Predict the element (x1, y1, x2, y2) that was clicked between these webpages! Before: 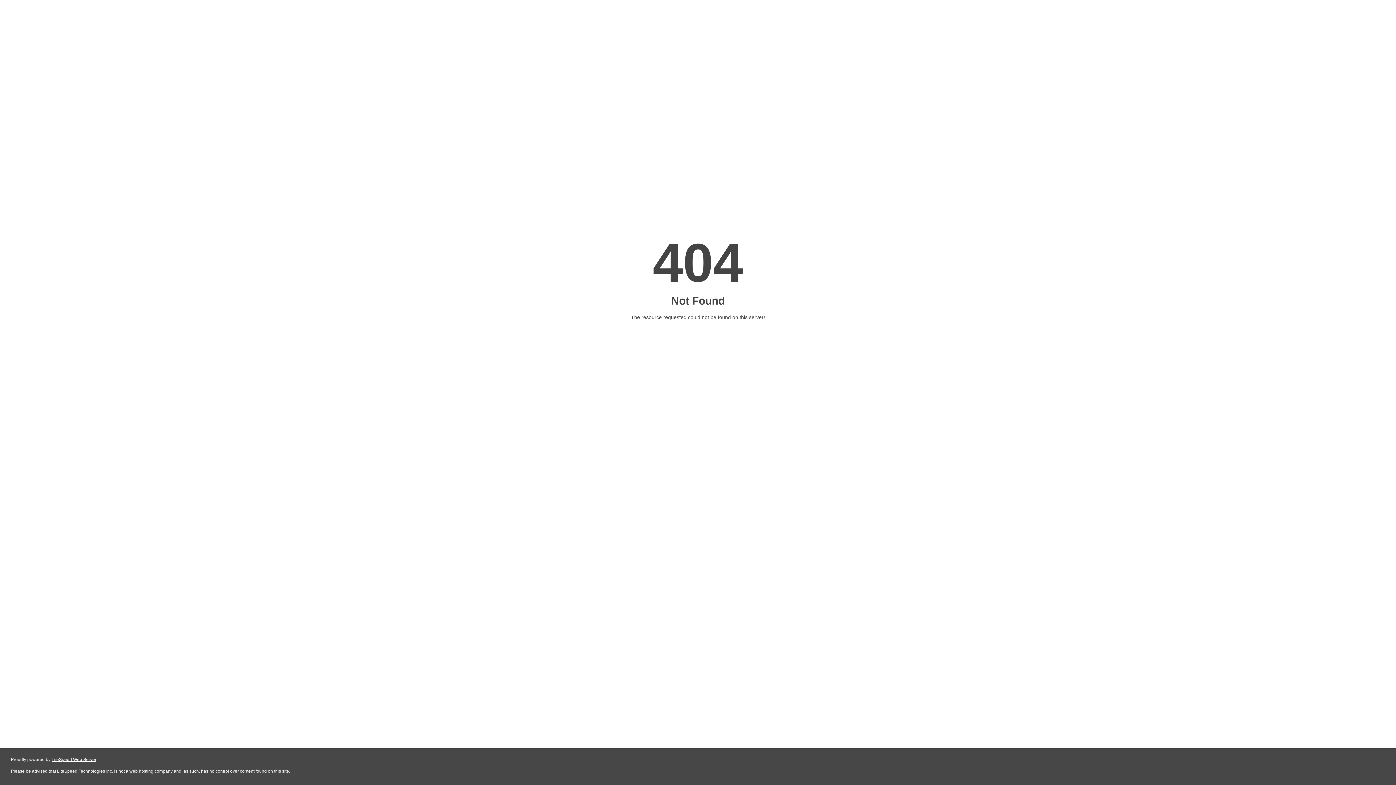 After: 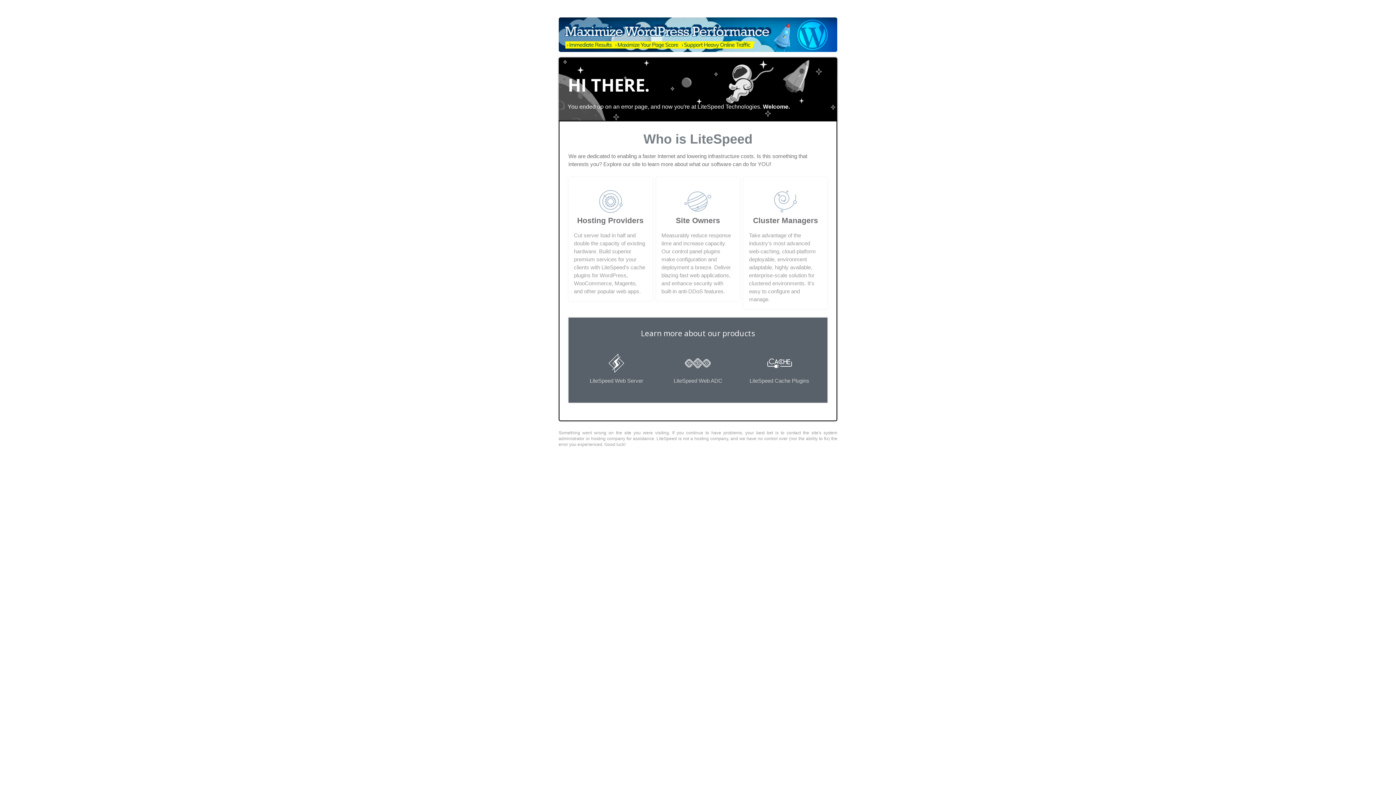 Action: label: LiteSpeed Web Server bbox: (51, 757, 96, 762)